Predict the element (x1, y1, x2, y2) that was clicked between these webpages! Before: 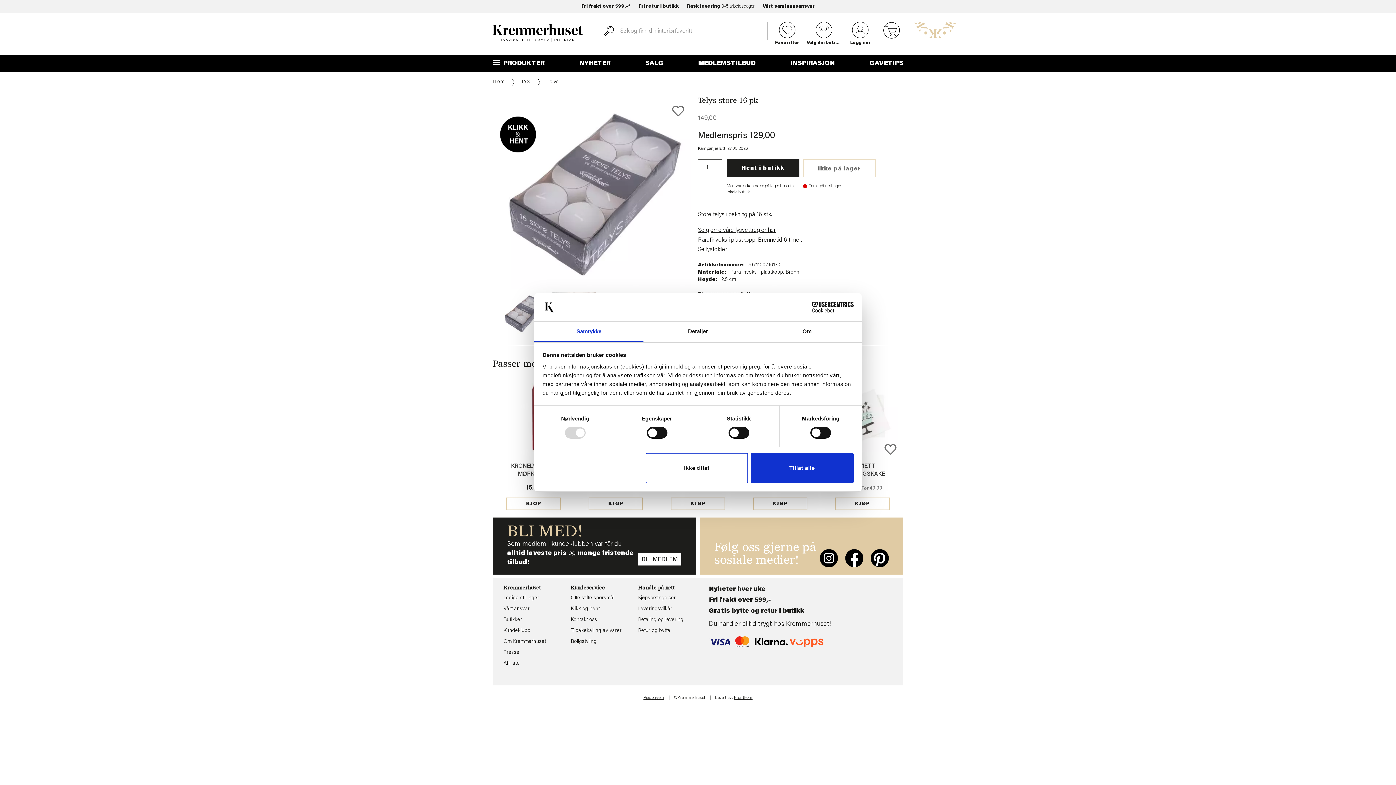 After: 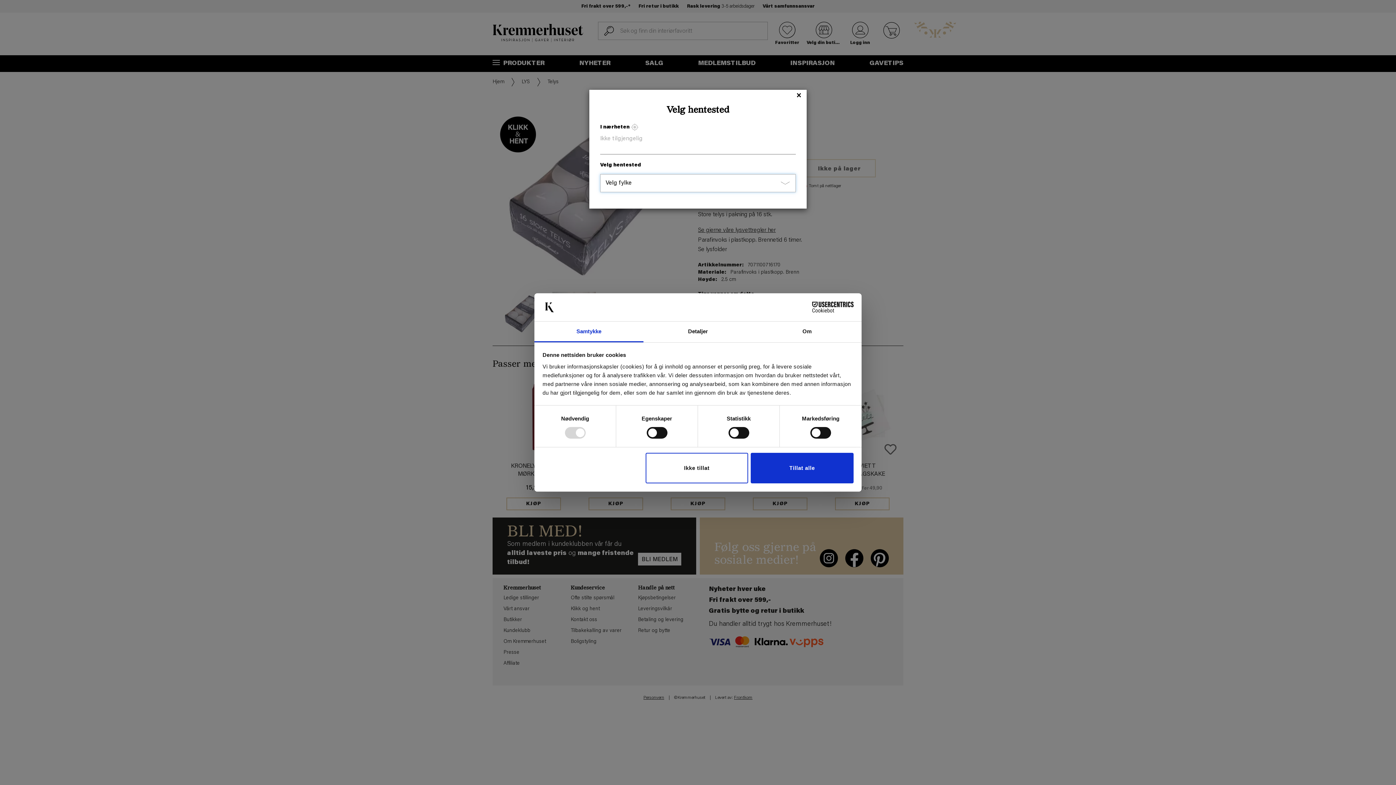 Action: label: Velg din butikk bbox: (806, 21, 841, 45)